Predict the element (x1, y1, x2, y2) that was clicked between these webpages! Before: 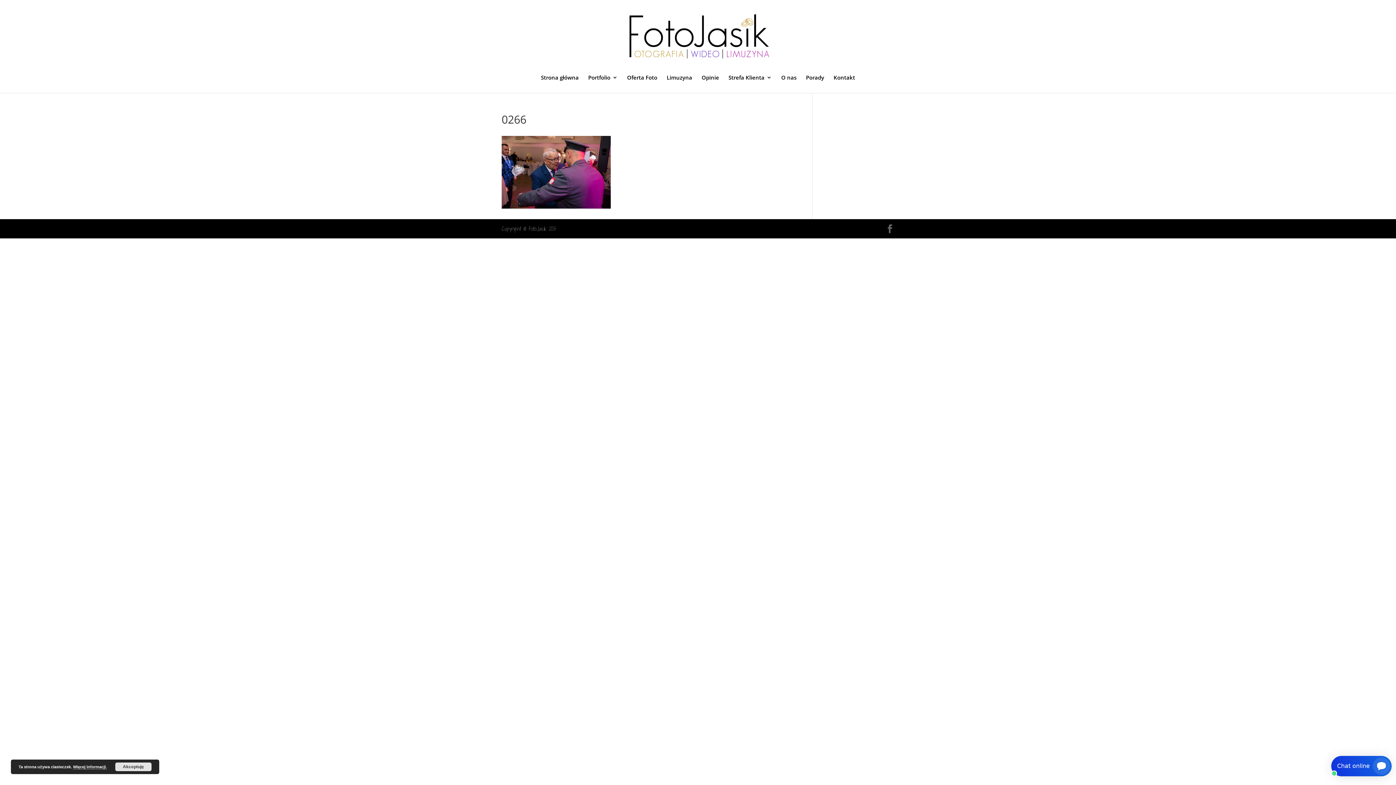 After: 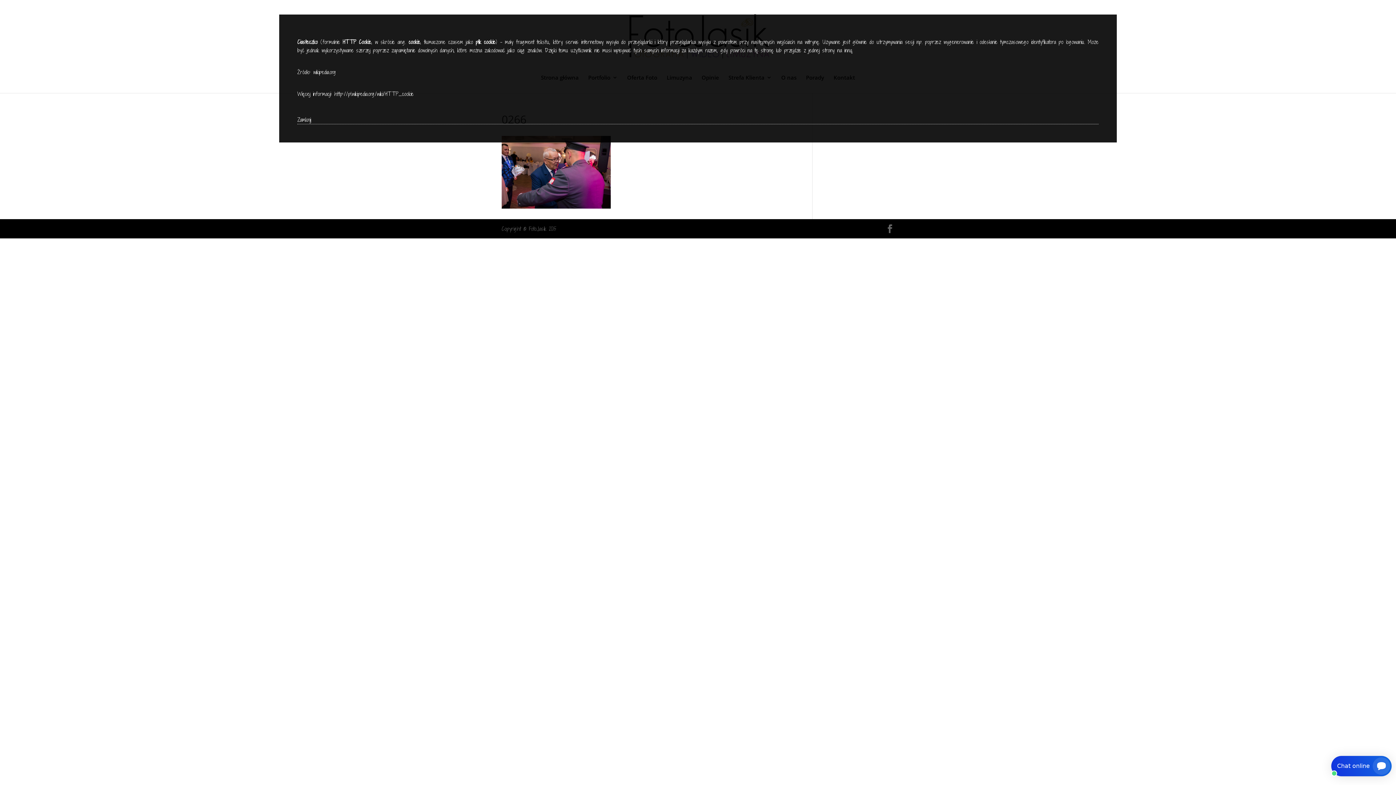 Action: bbox: (73, 765, 106, 769) label: Więcej informacji.